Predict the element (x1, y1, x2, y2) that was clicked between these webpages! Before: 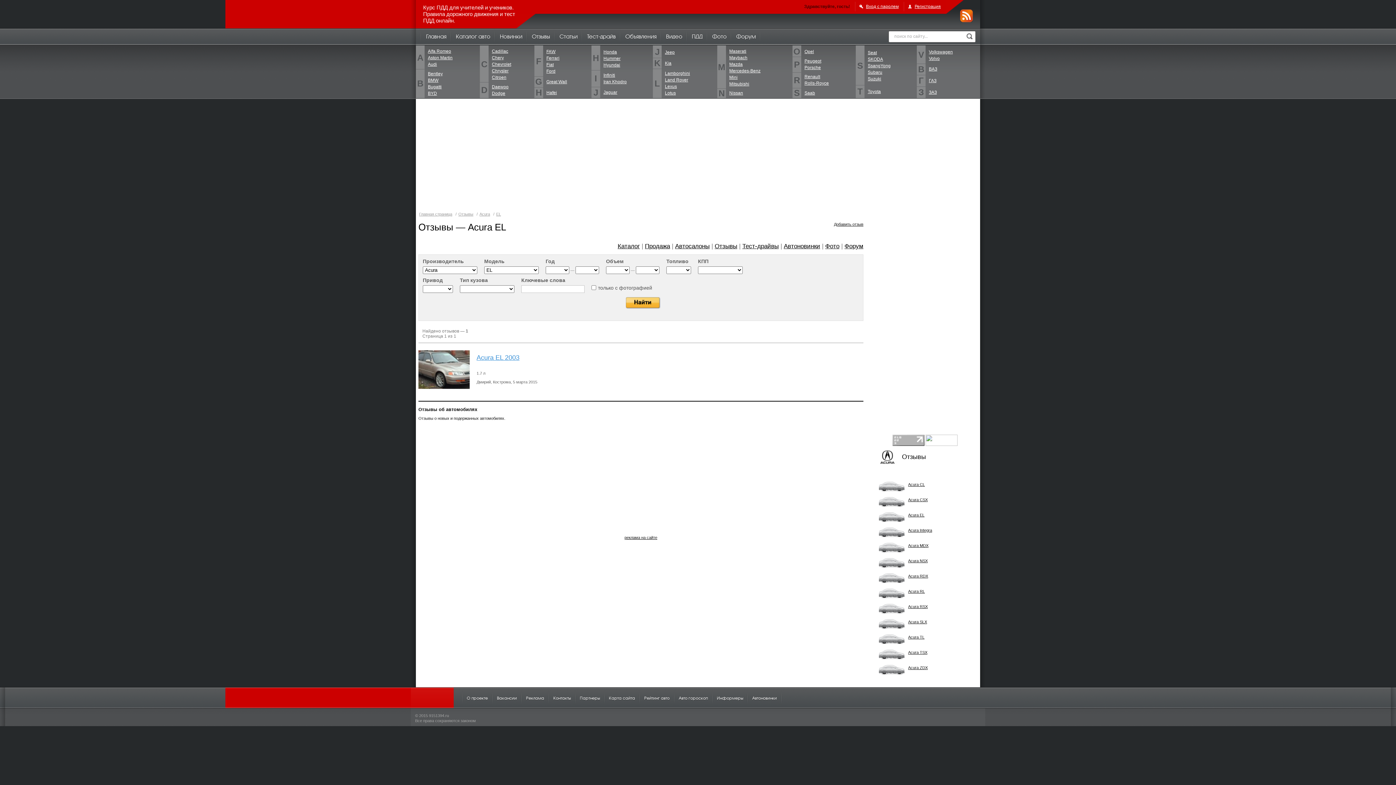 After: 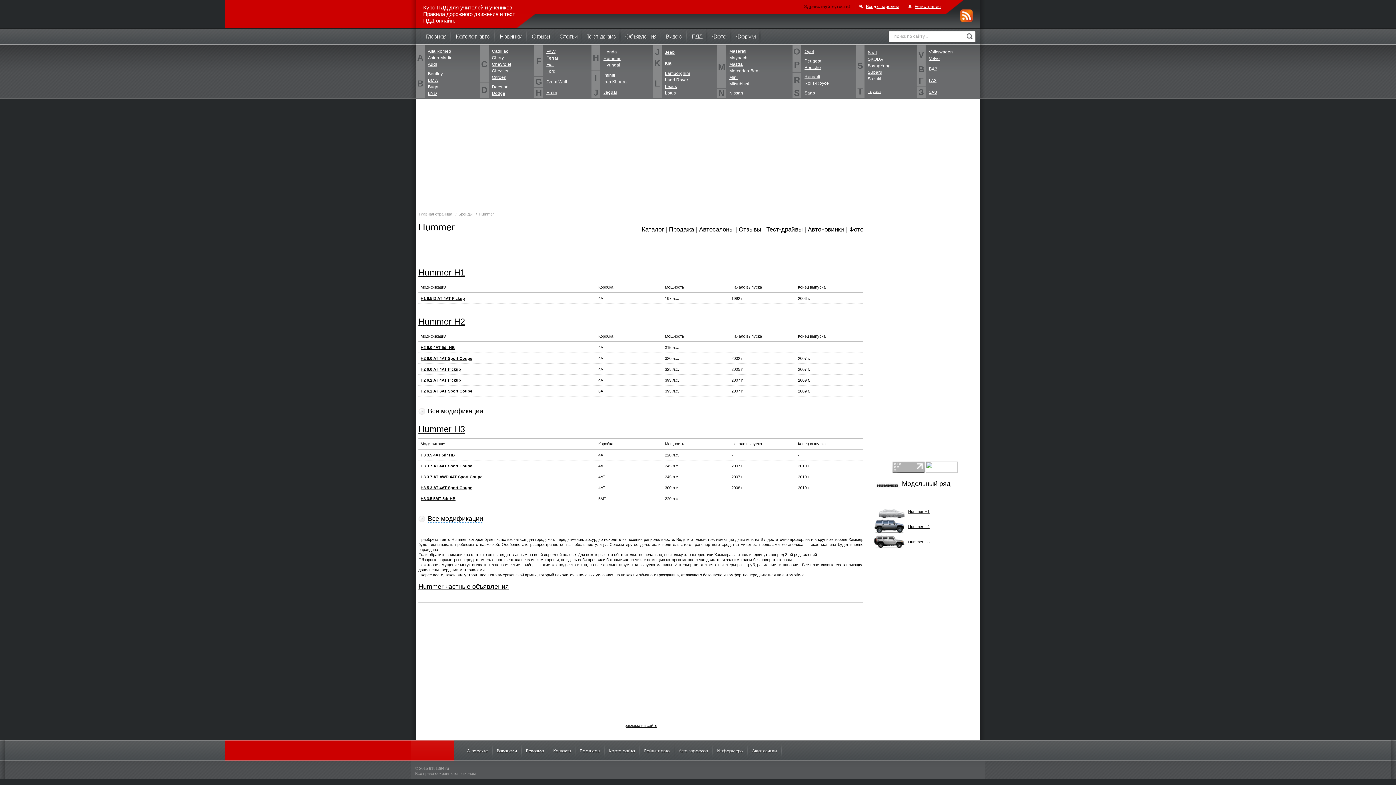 Action: label: Hummer bbox: (603, 56, 620, 61)